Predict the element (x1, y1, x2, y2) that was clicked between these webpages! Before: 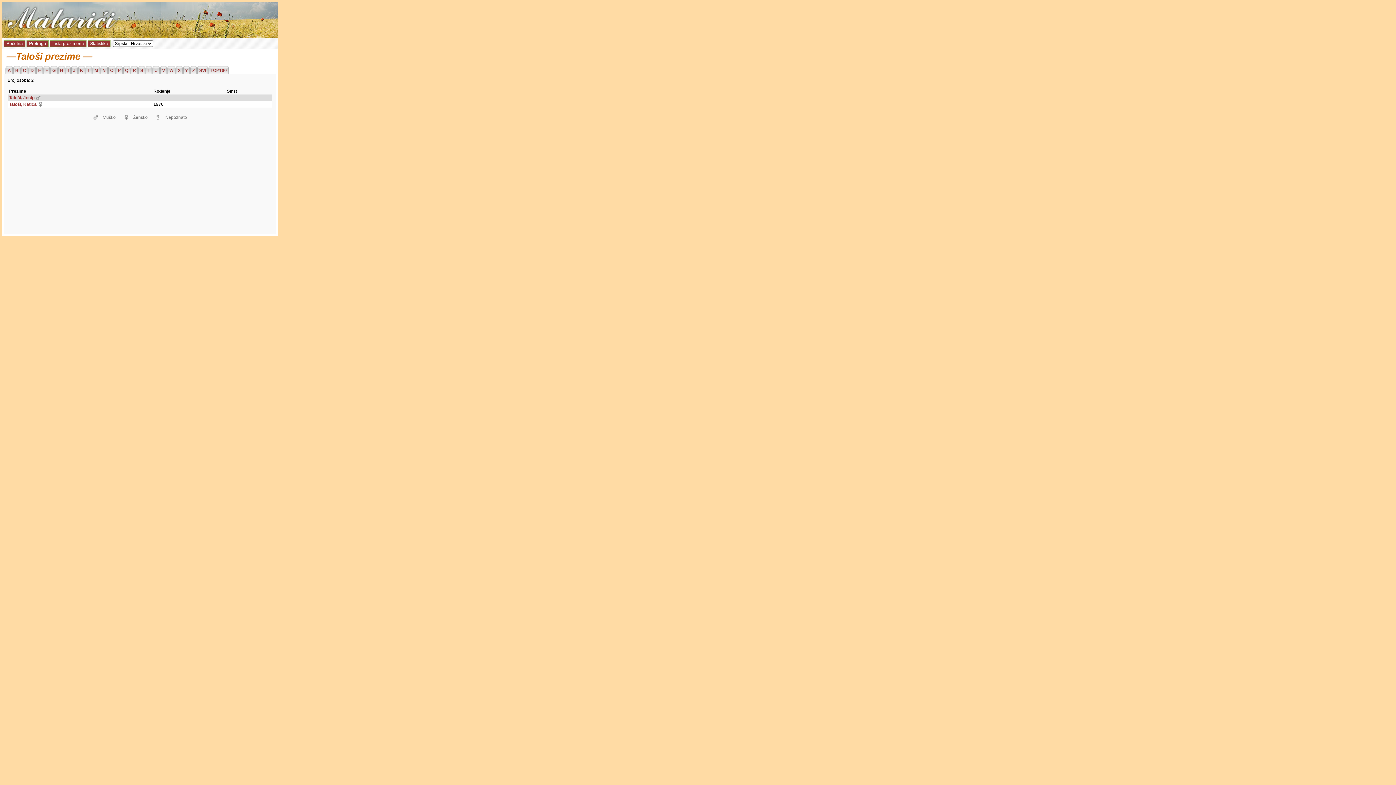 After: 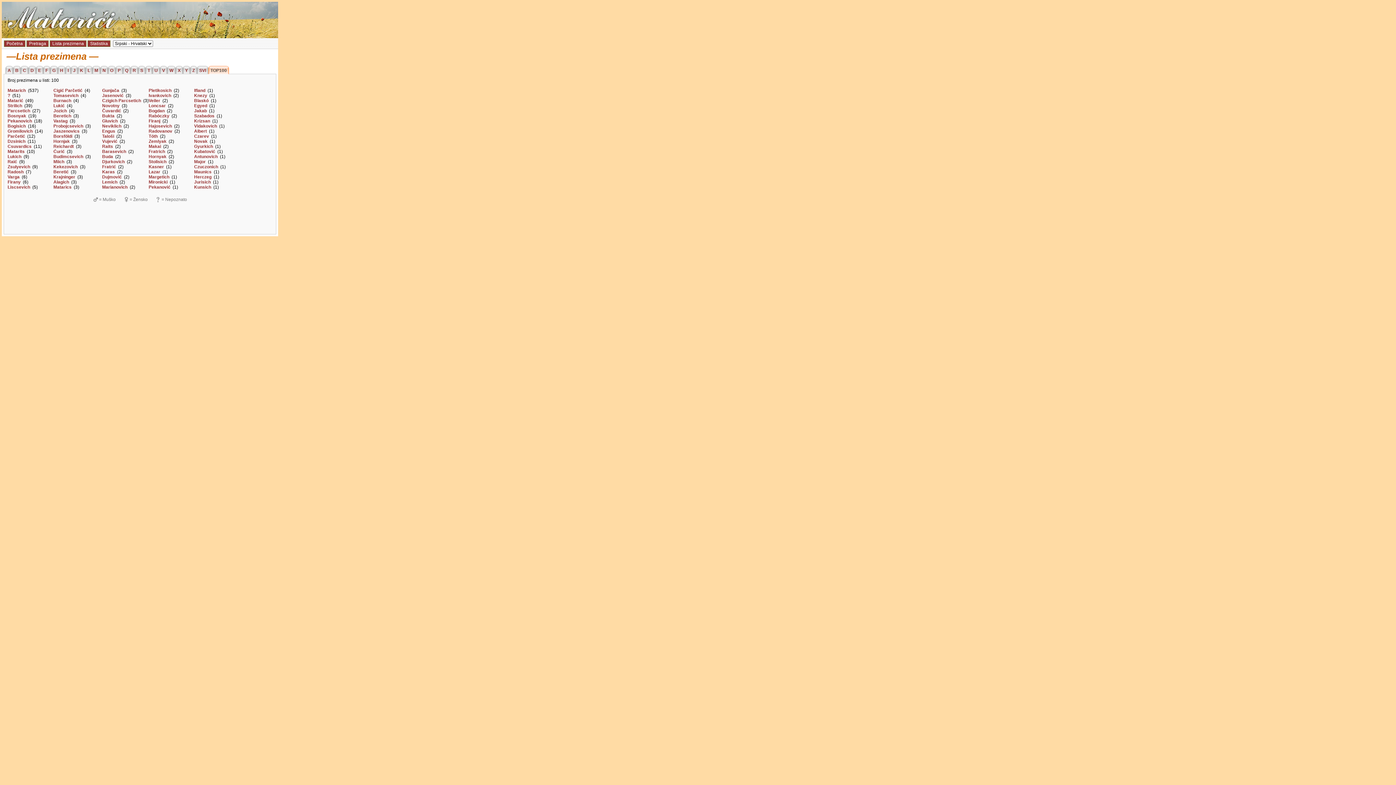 Action: label: TOP100 bbox: (208, 65, 229, 73)